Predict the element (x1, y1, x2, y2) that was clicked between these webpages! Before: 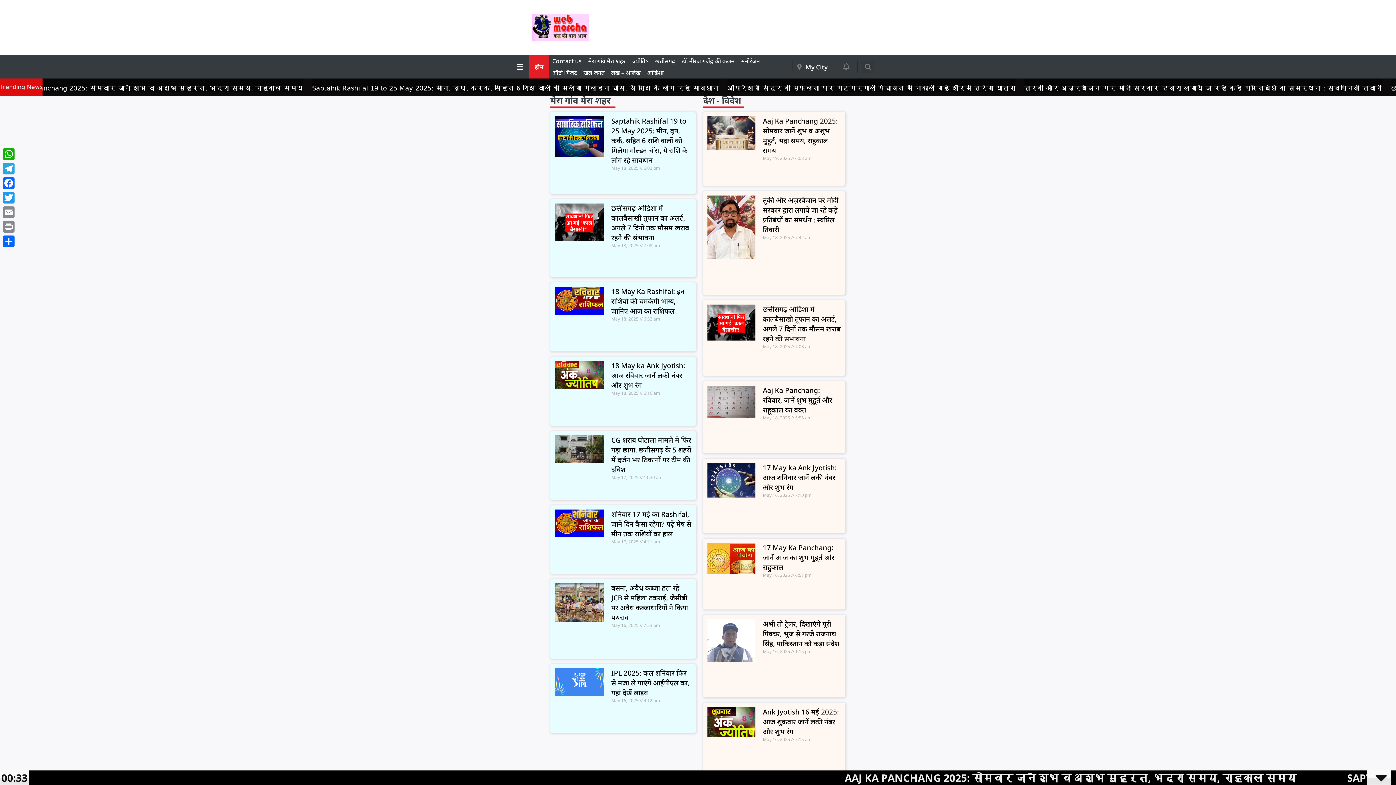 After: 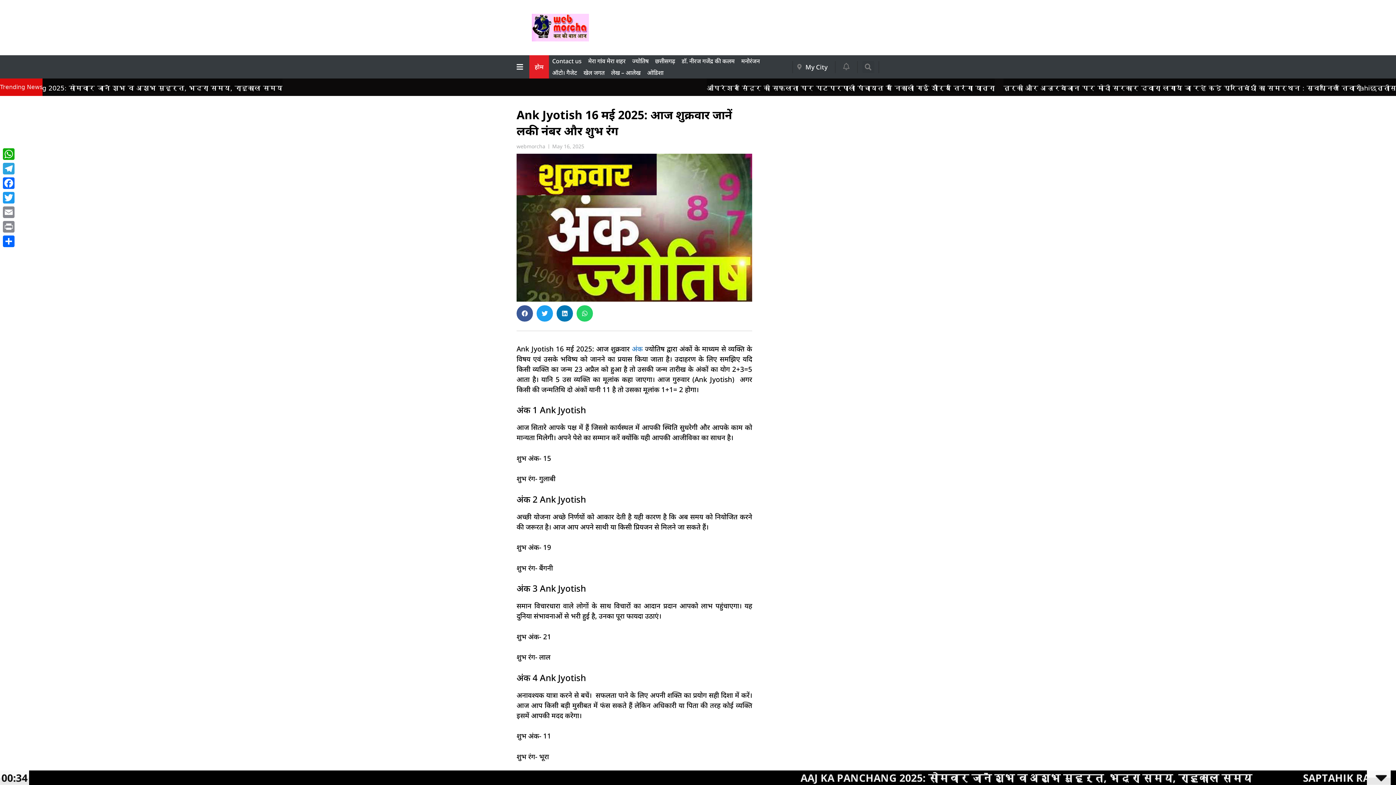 Action: bbox: (707, 707, 755, 768)